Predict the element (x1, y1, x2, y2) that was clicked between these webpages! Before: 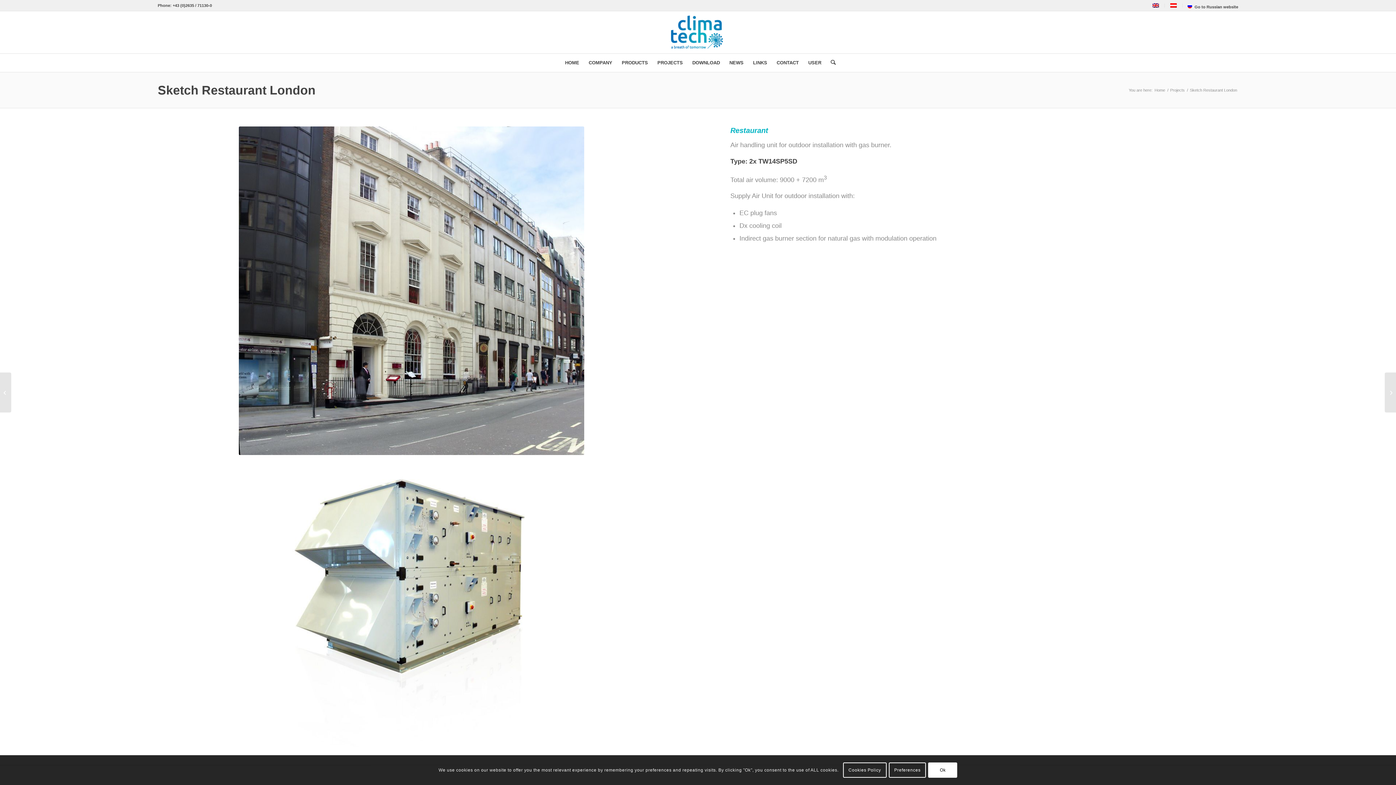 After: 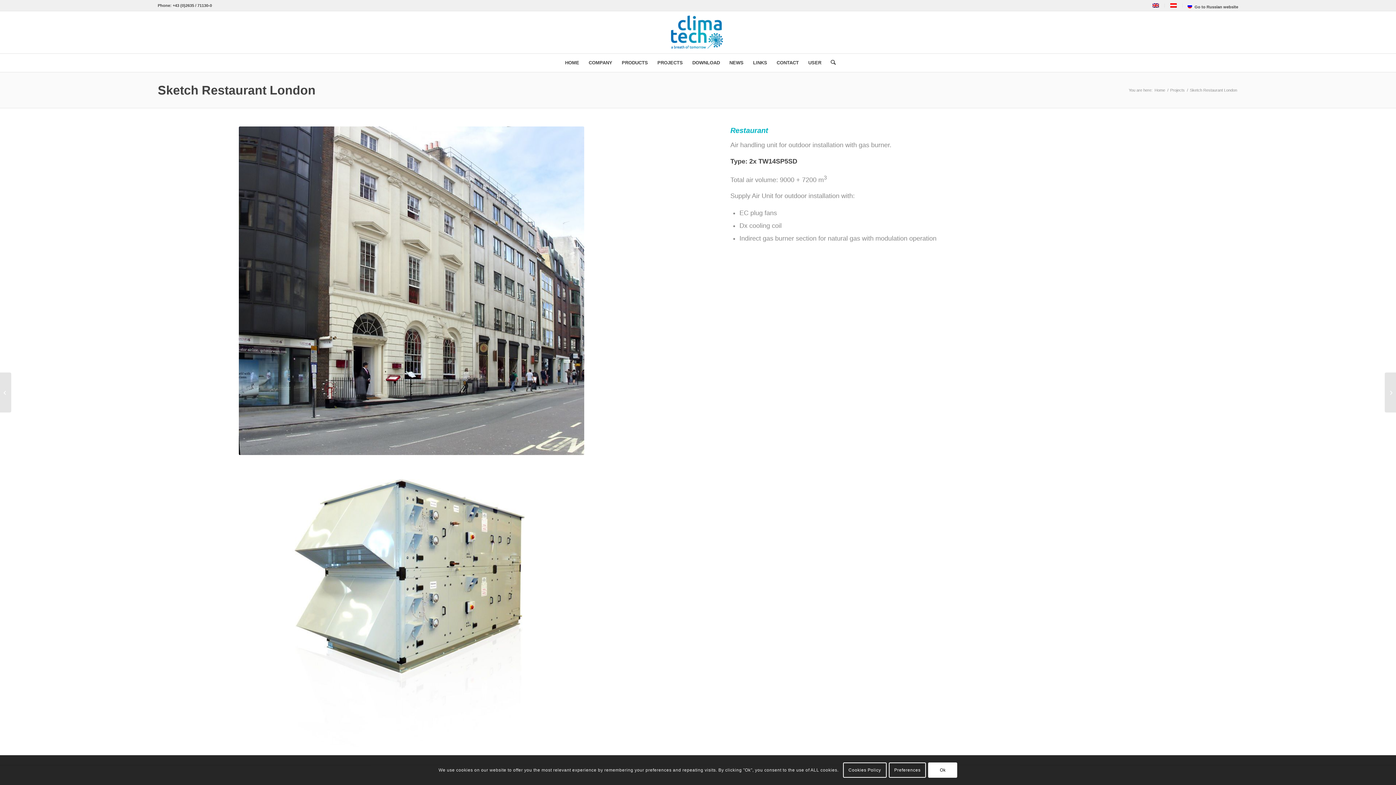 Action: bbox: (1150, 1, 1161, 10)